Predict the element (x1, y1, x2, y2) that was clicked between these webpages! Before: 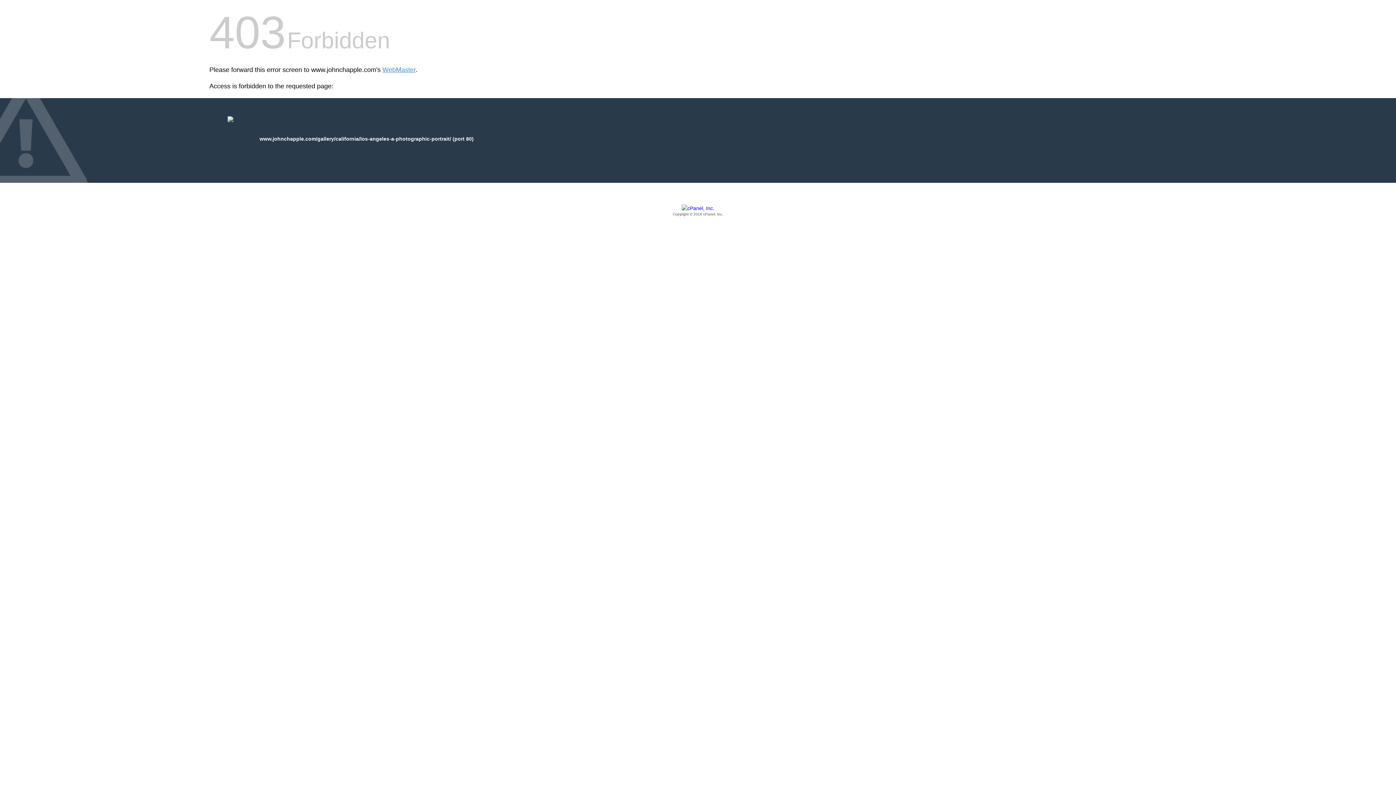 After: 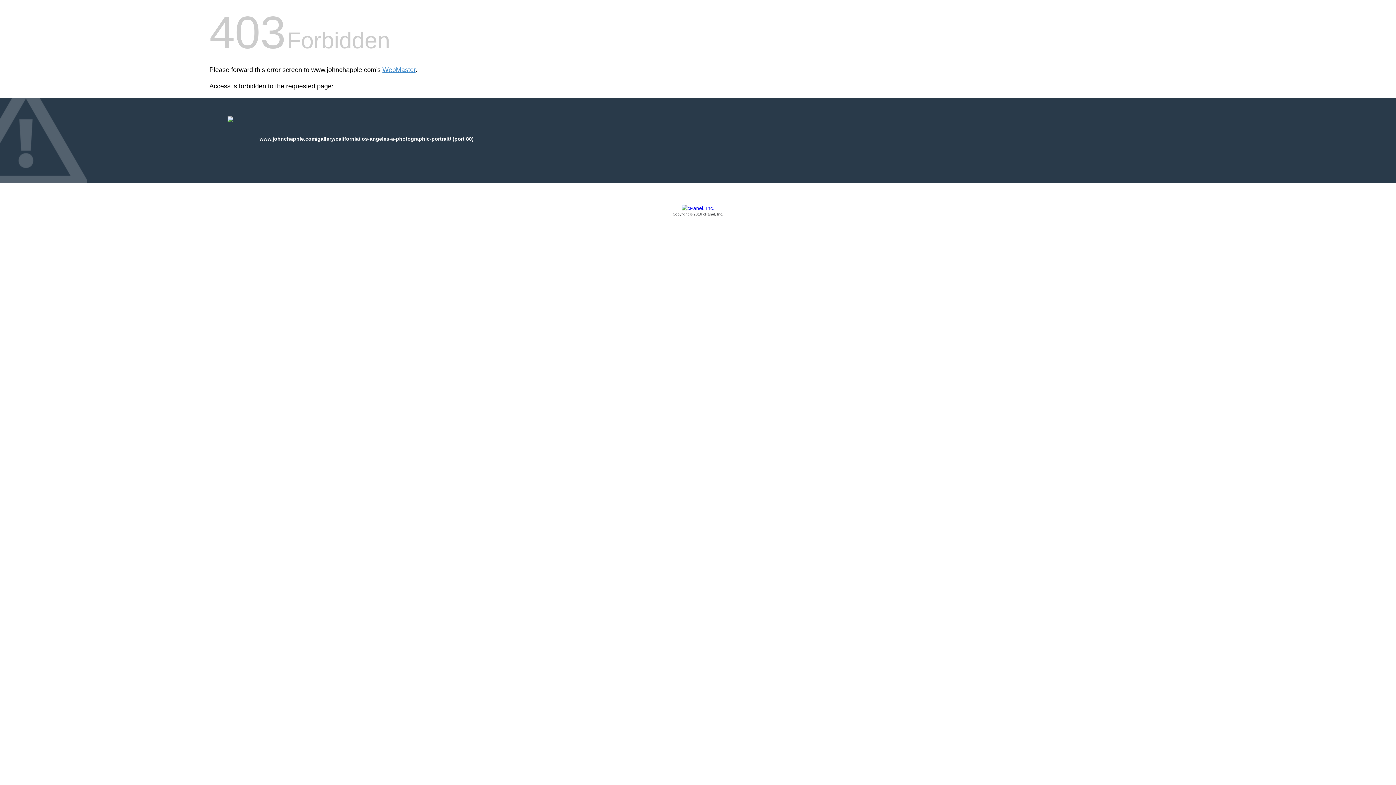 Action: bbox: (209, 205, 1186, 217) label: Copyright © 2016 cPanel, Inc.